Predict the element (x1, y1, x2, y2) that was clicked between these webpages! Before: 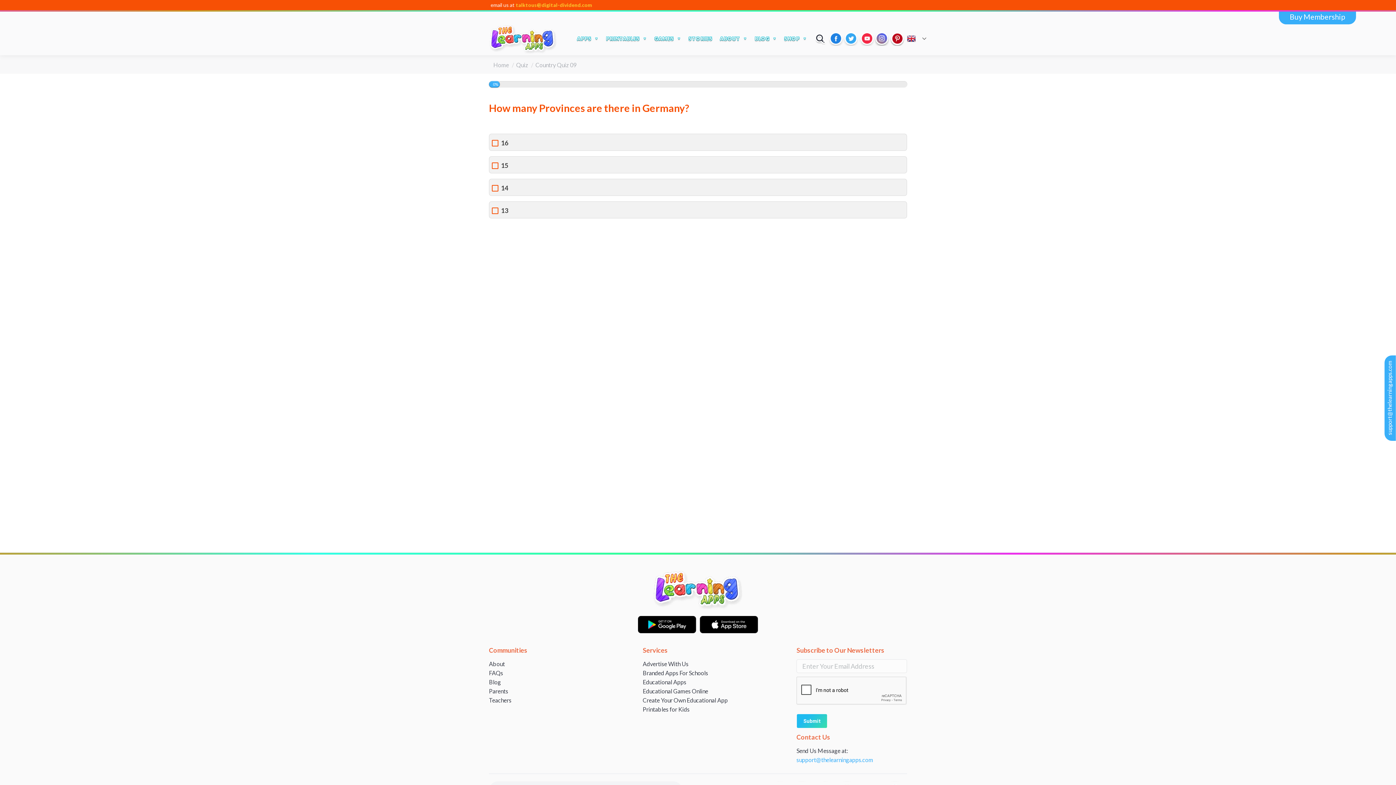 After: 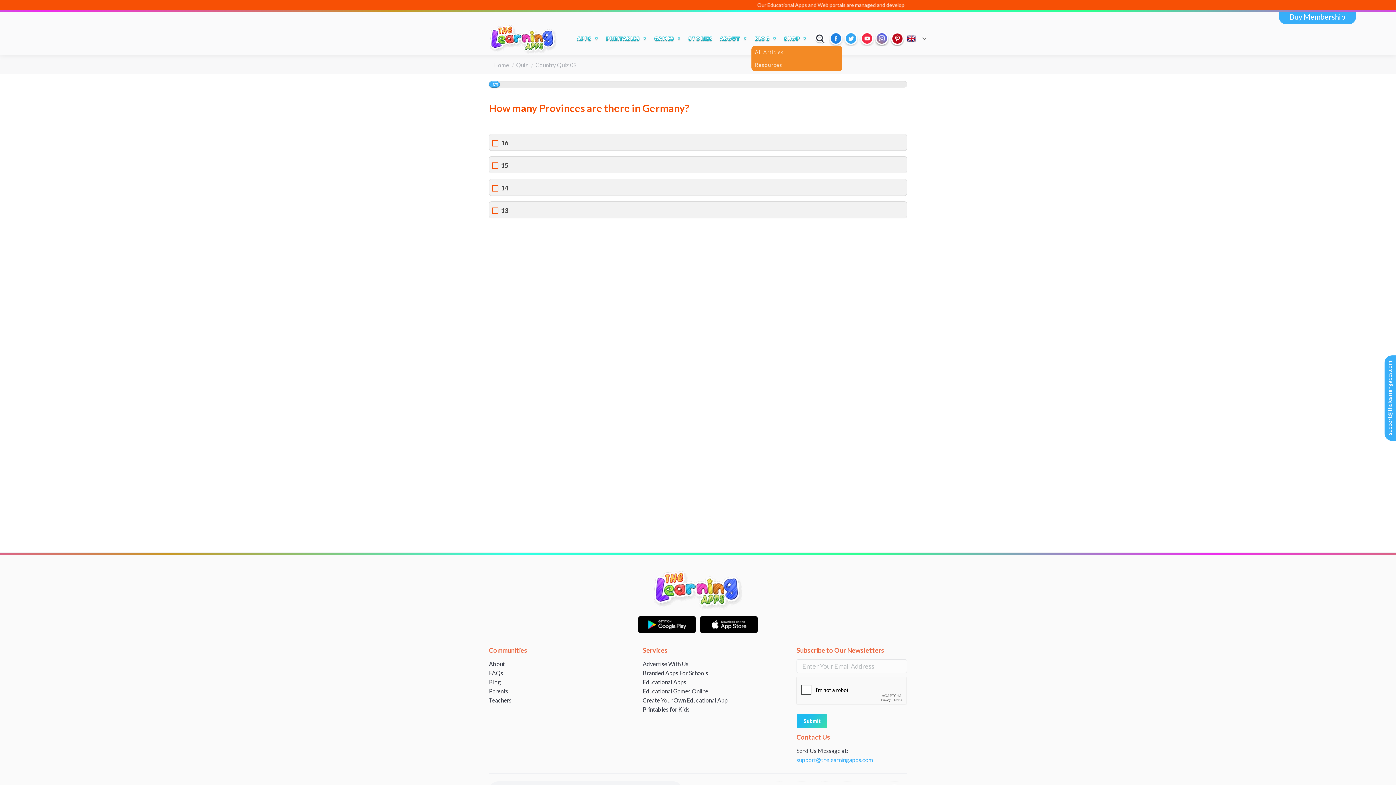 Action: bbox: (751, 31, 780, 45) label: BLOG